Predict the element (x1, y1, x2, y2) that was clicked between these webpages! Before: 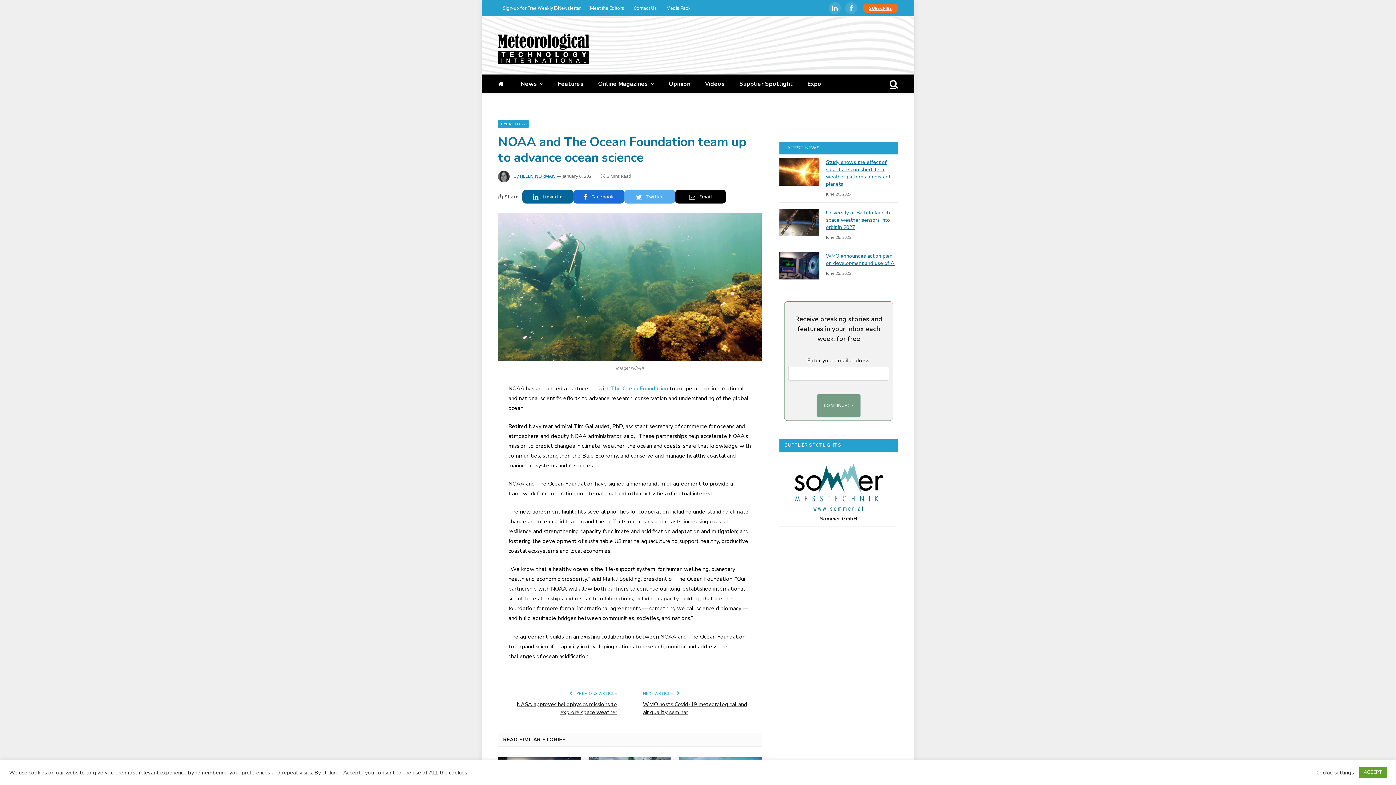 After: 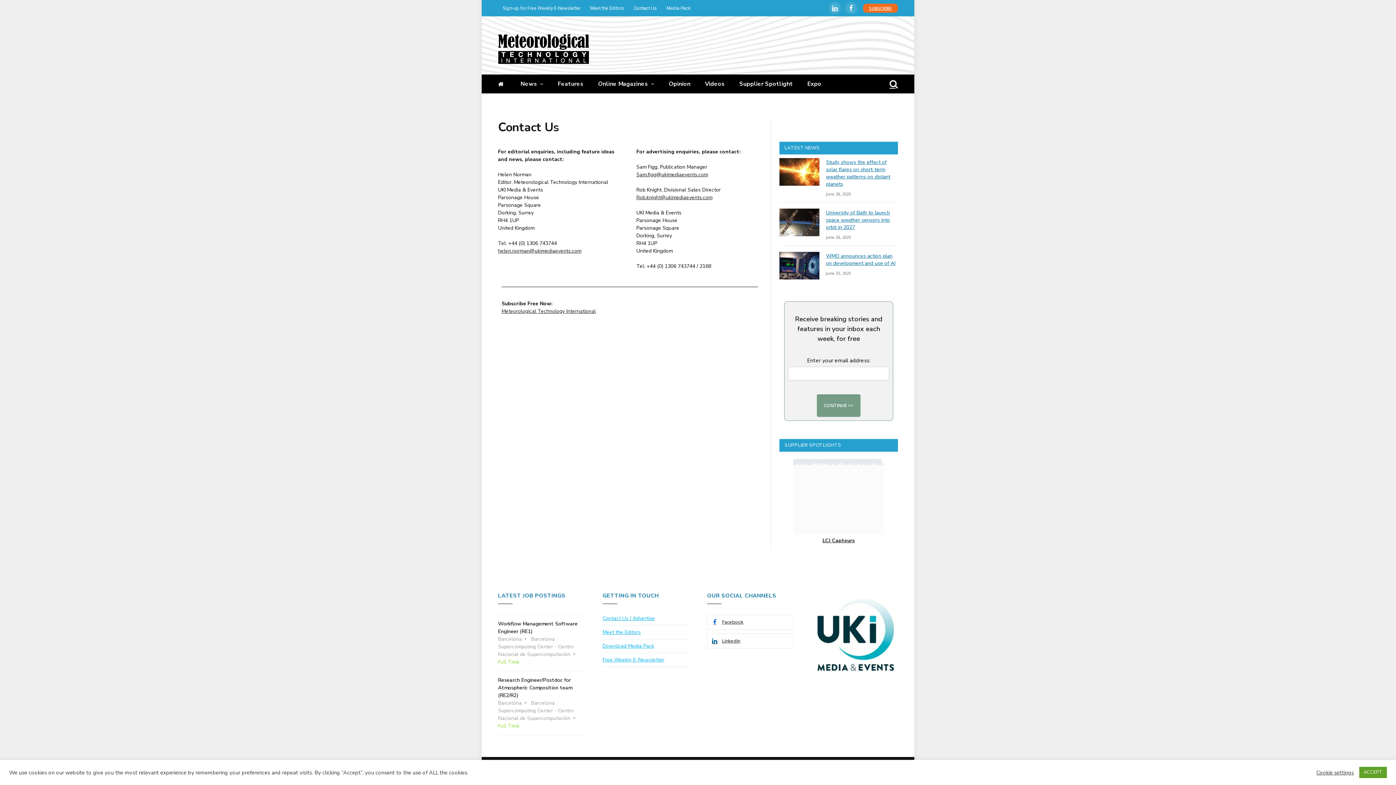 Action: bbox: (629, 0, 661, 16) label: Contact Us